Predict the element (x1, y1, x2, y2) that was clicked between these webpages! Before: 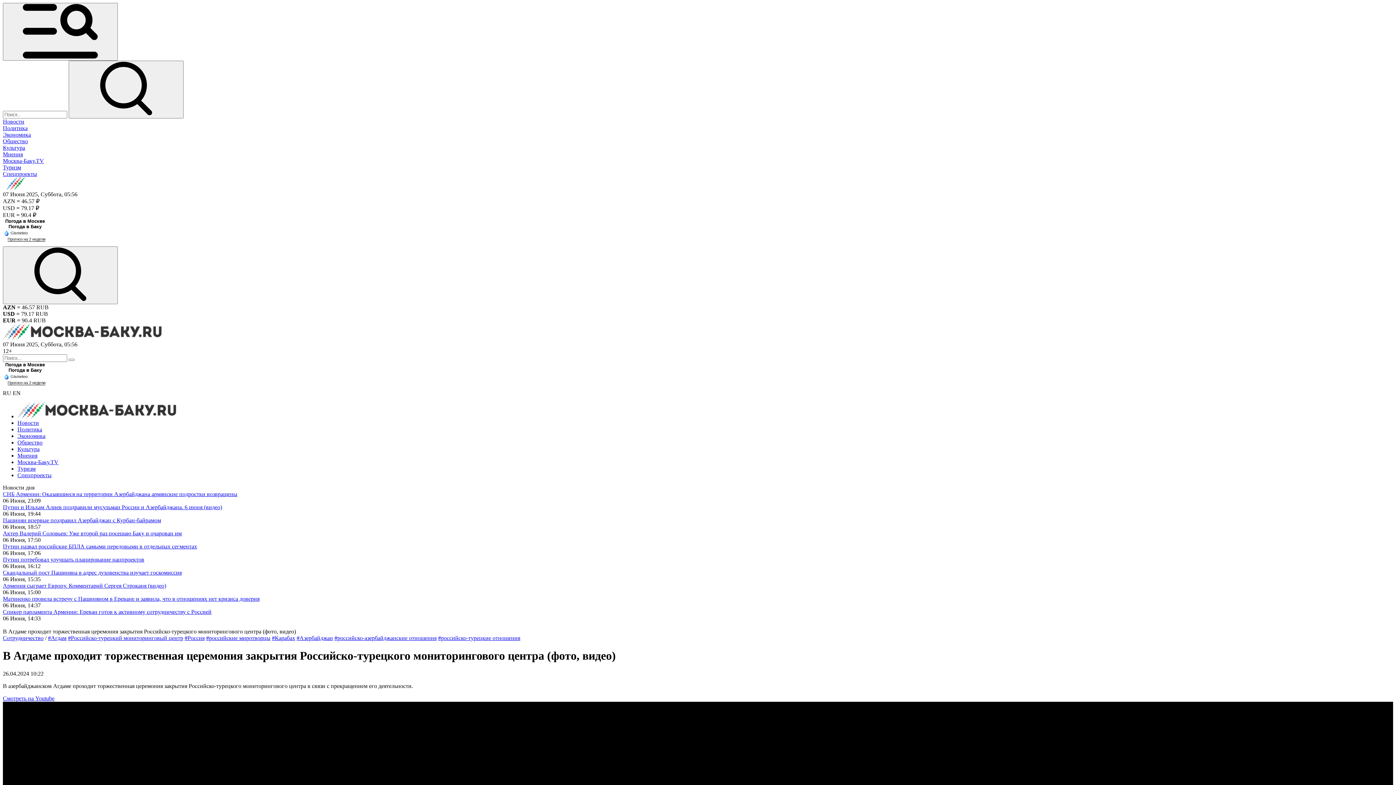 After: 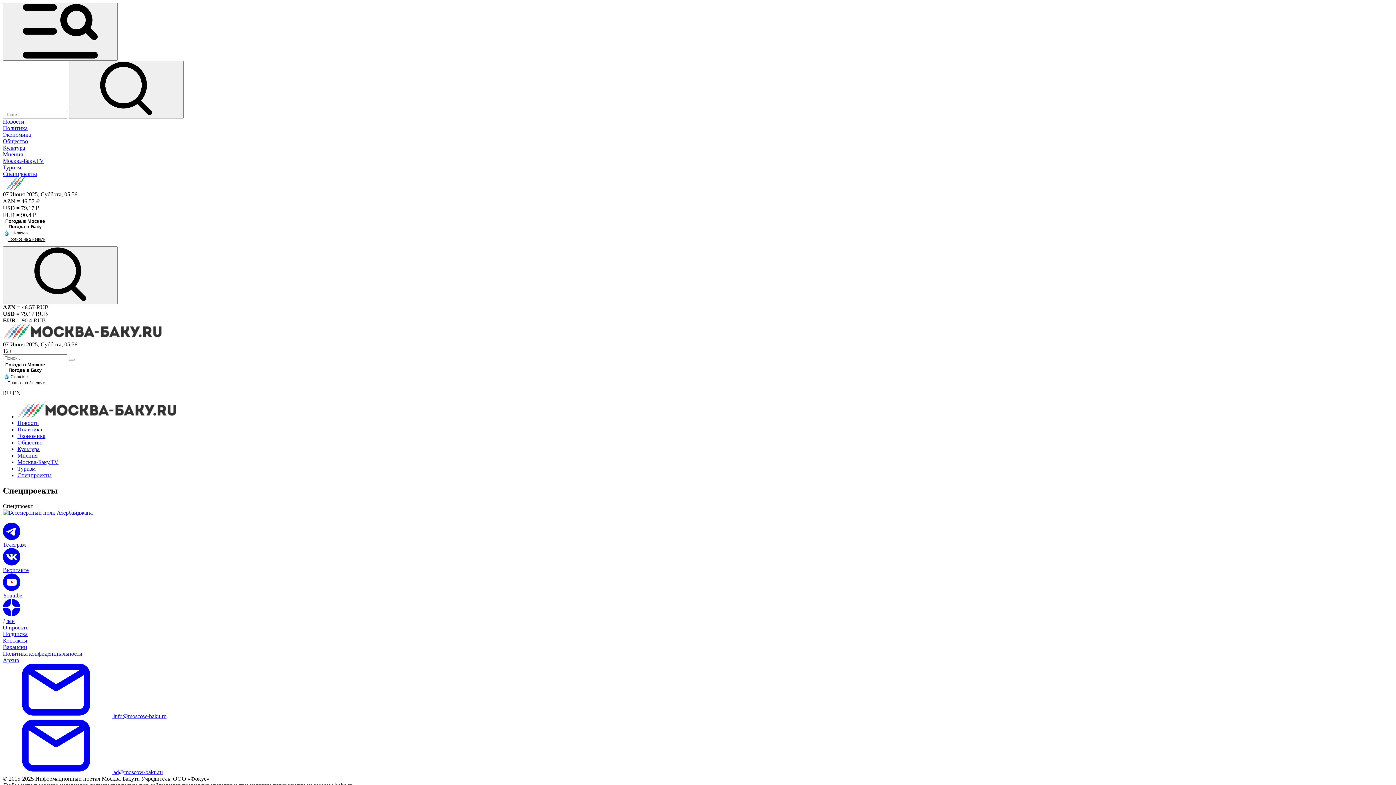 Action: bbox: (2, 170, 37, 177) label: Спецпроекты